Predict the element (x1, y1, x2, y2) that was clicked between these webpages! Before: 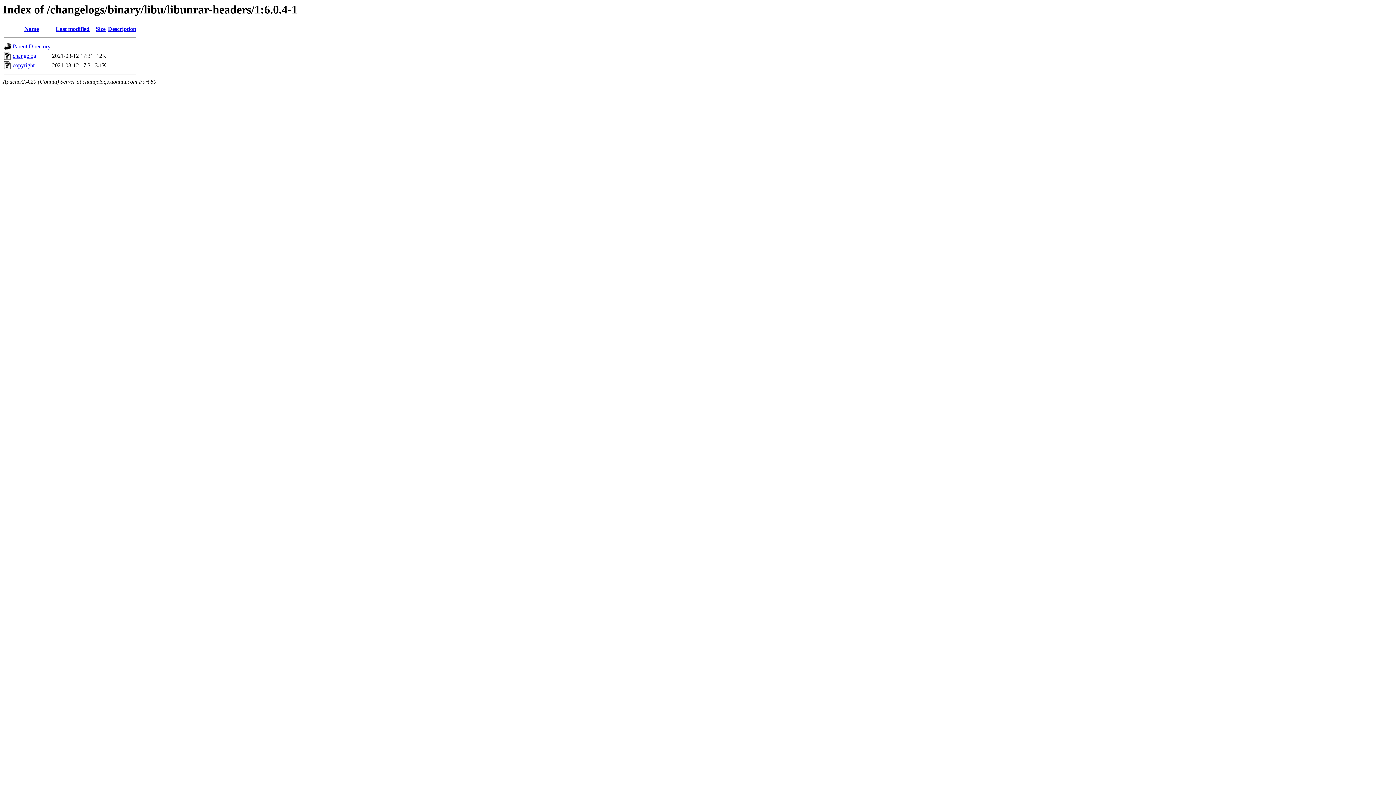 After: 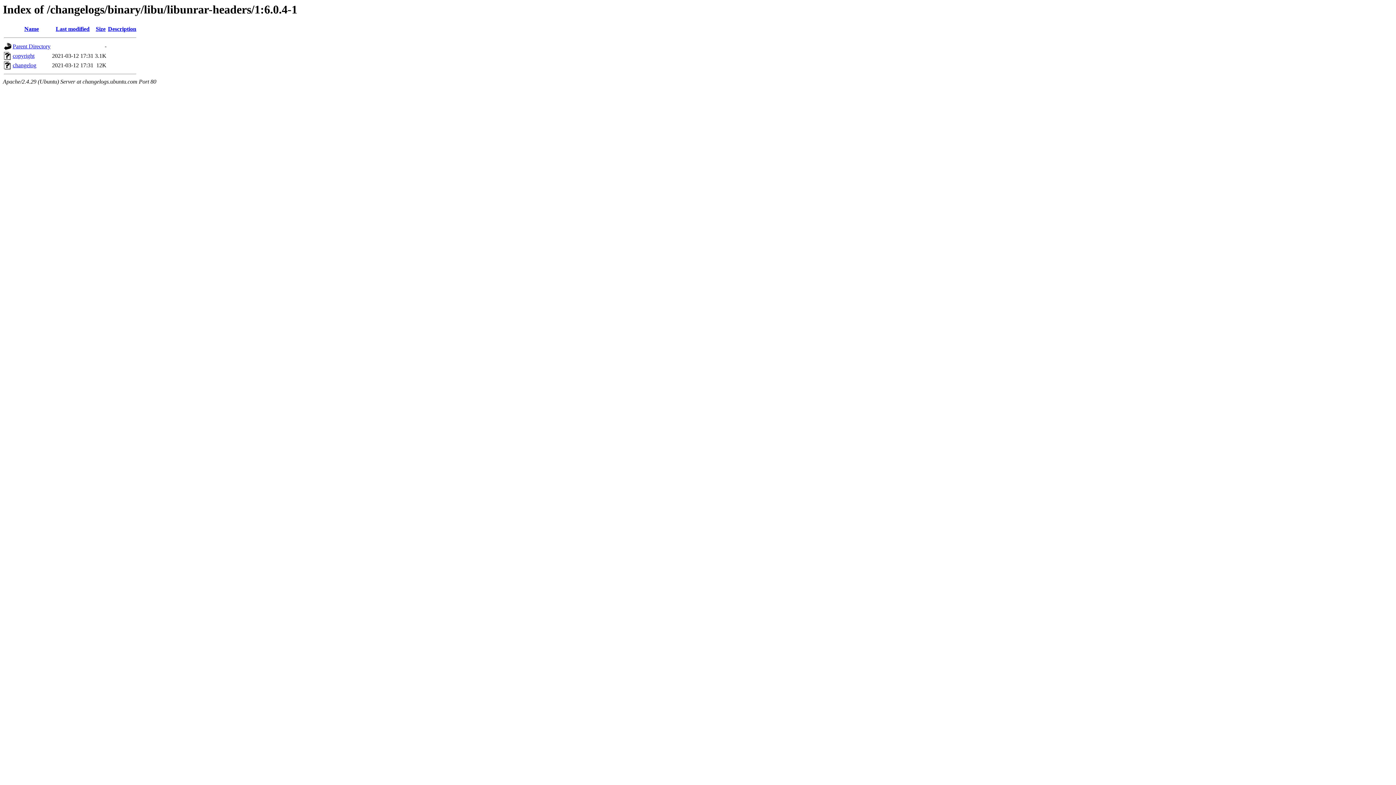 Action: bbox: (24, 25, 38, 32) label: Name